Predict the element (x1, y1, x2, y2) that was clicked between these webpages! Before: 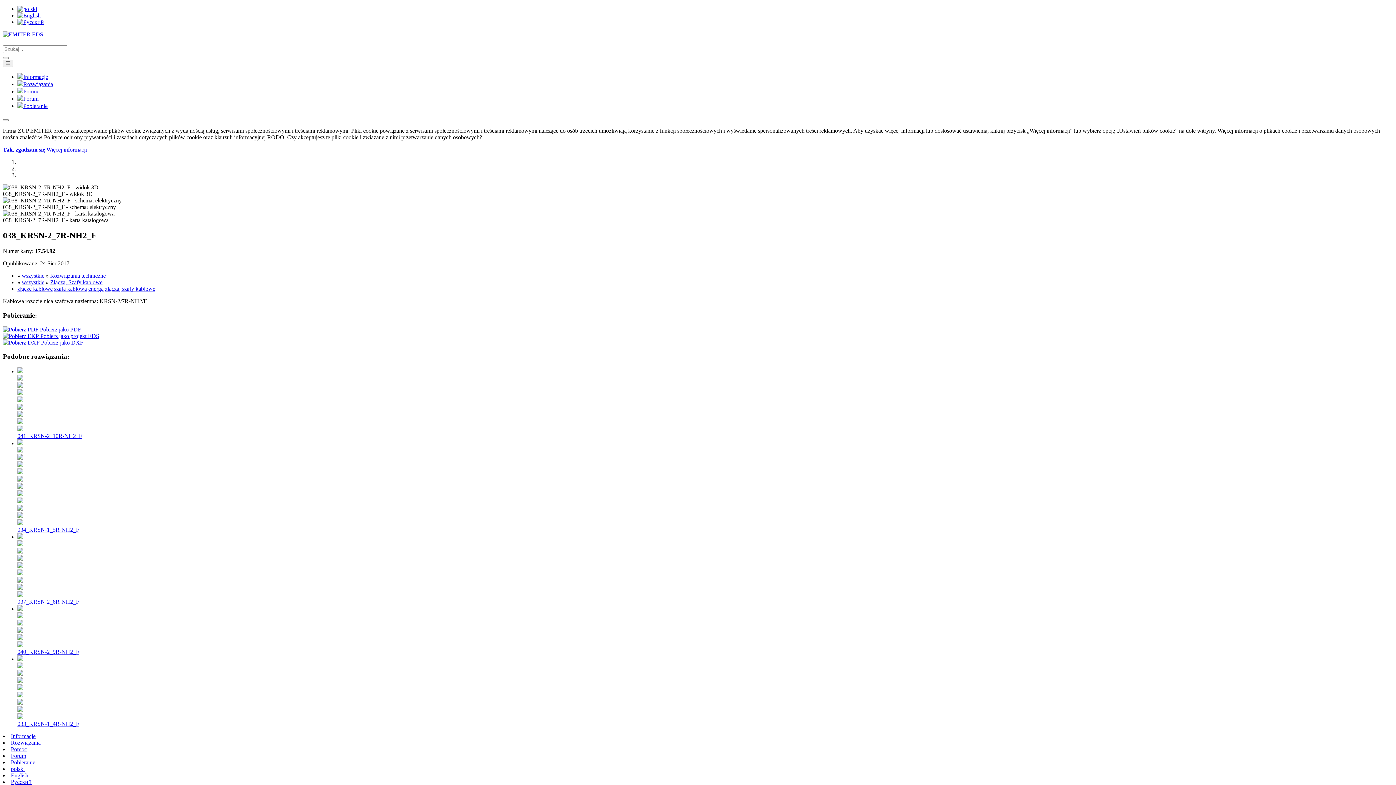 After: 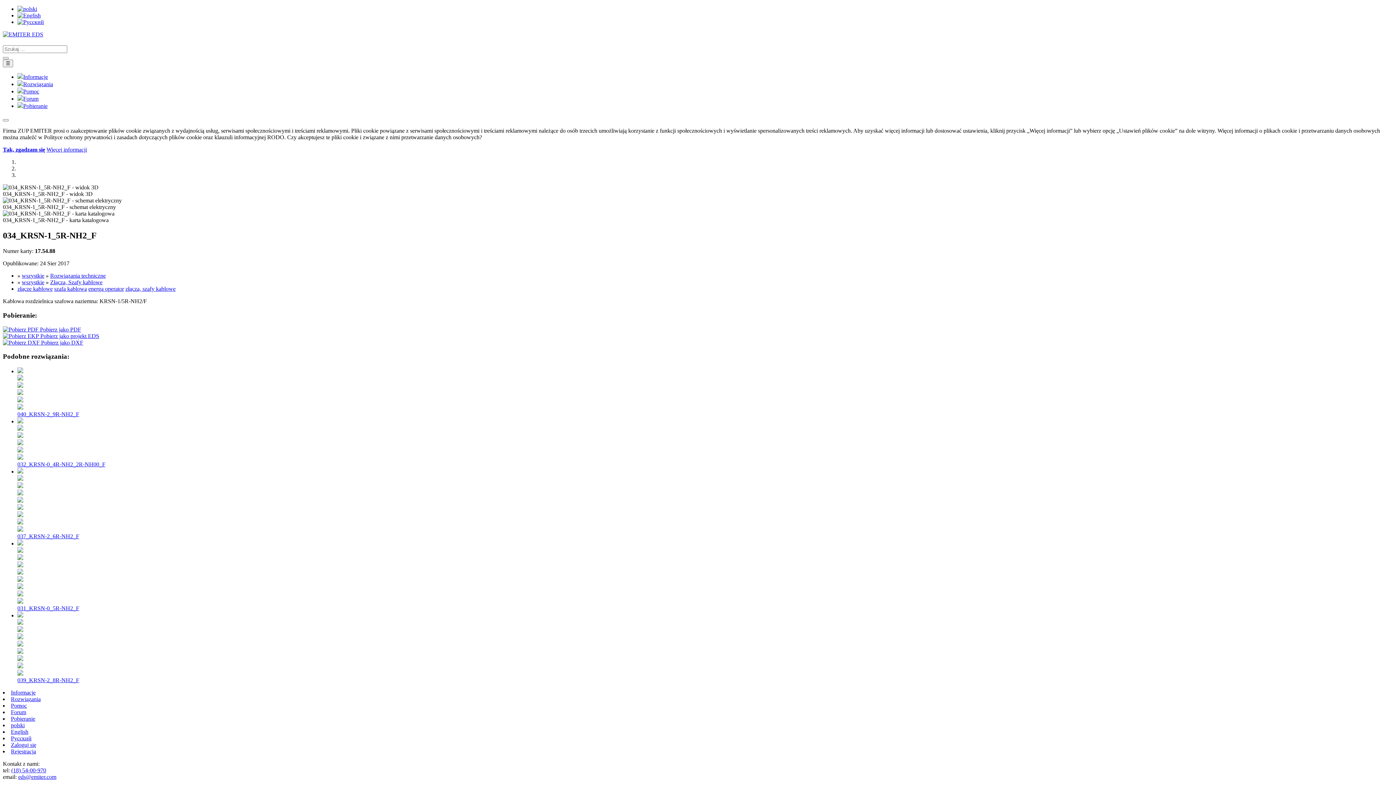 Action: bbox: (17, 476, 23, 482)